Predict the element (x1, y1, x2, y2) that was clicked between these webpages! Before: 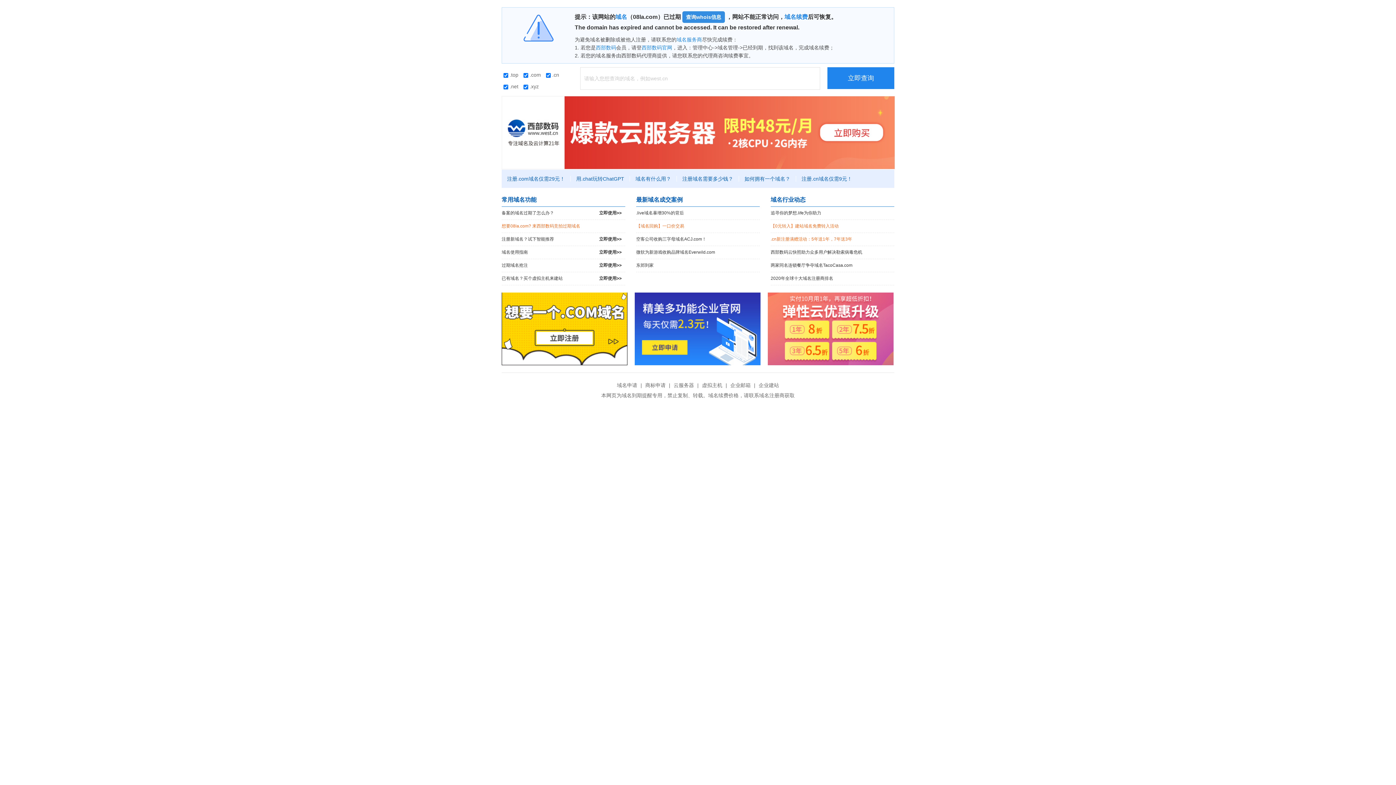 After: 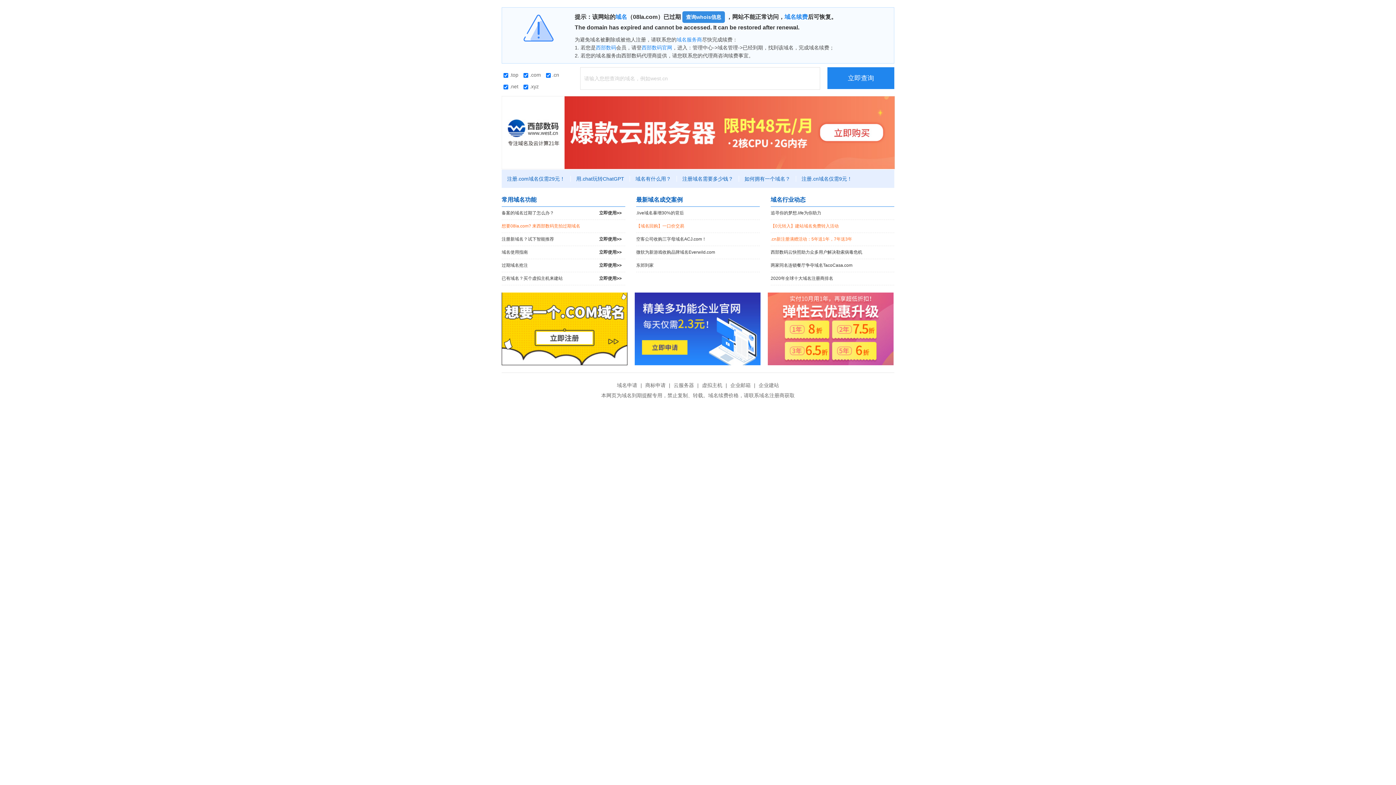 Action: bbox: (634, 292, 760, 365)